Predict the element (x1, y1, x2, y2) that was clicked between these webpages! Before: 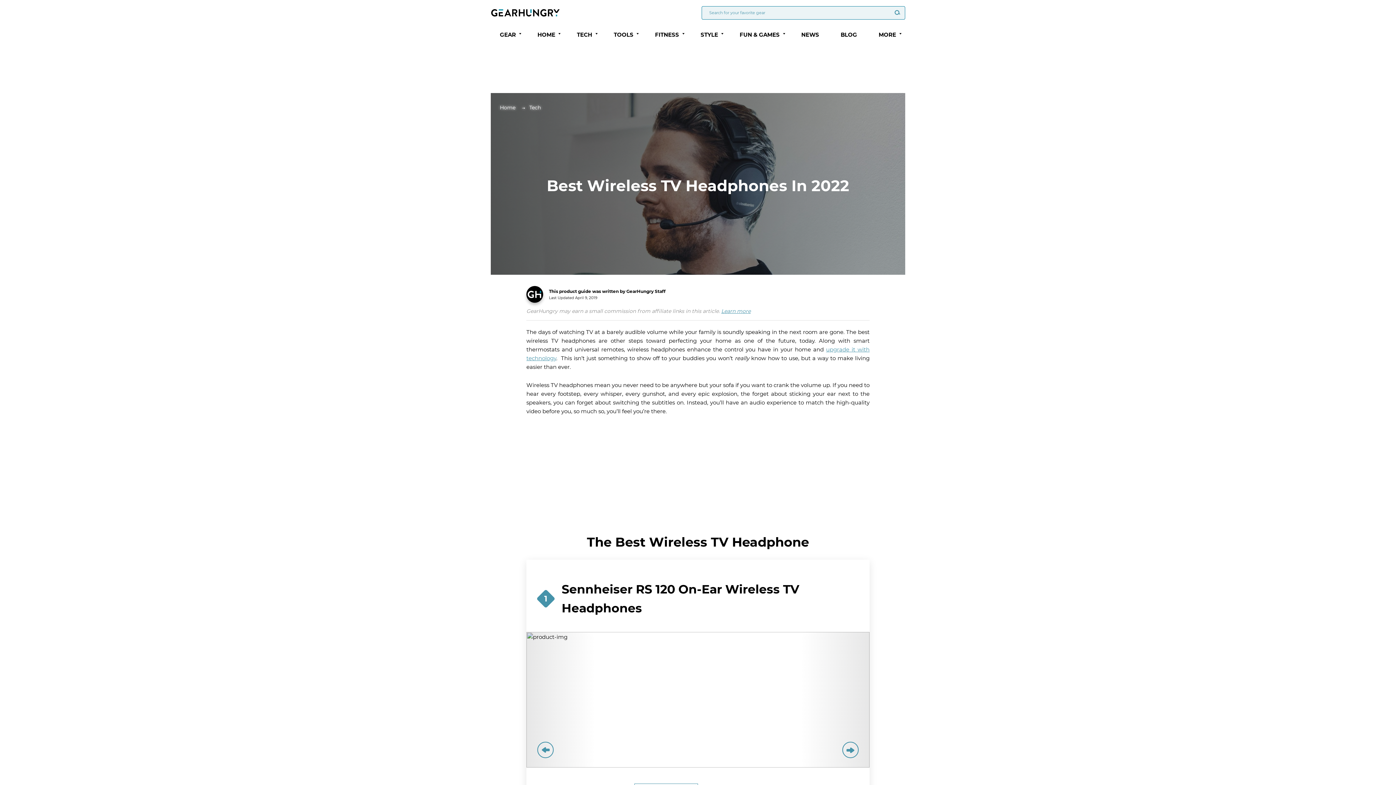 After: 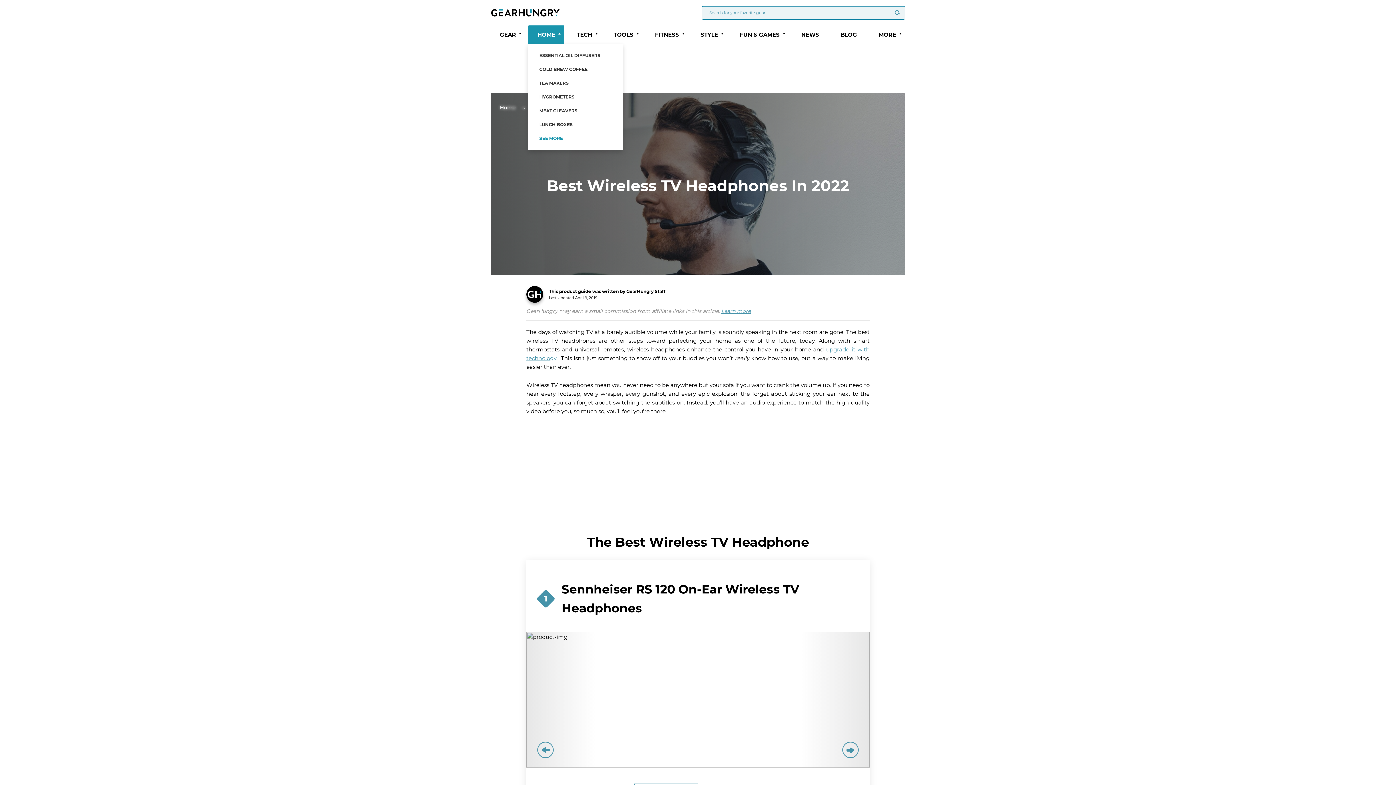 Action: bbox: (556, 29, 562, 37)